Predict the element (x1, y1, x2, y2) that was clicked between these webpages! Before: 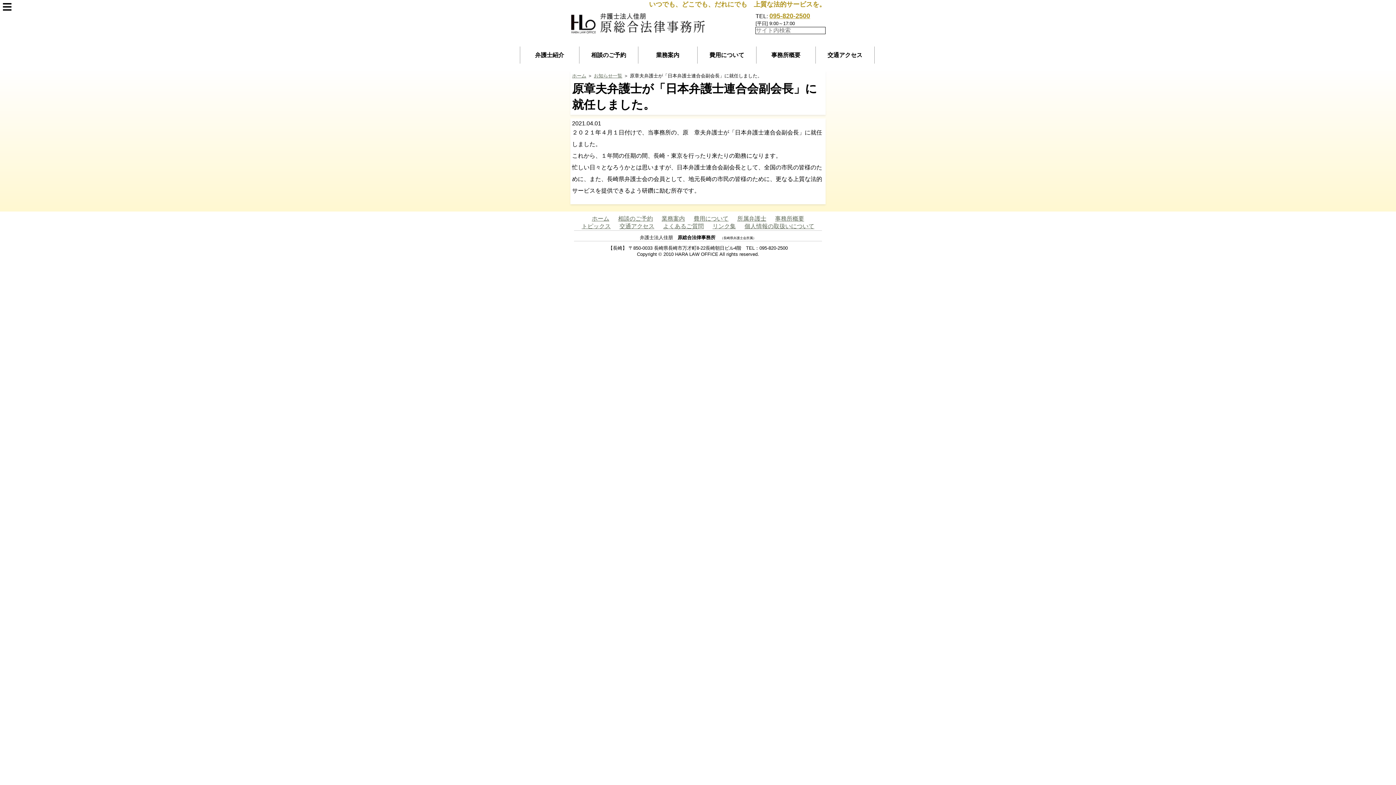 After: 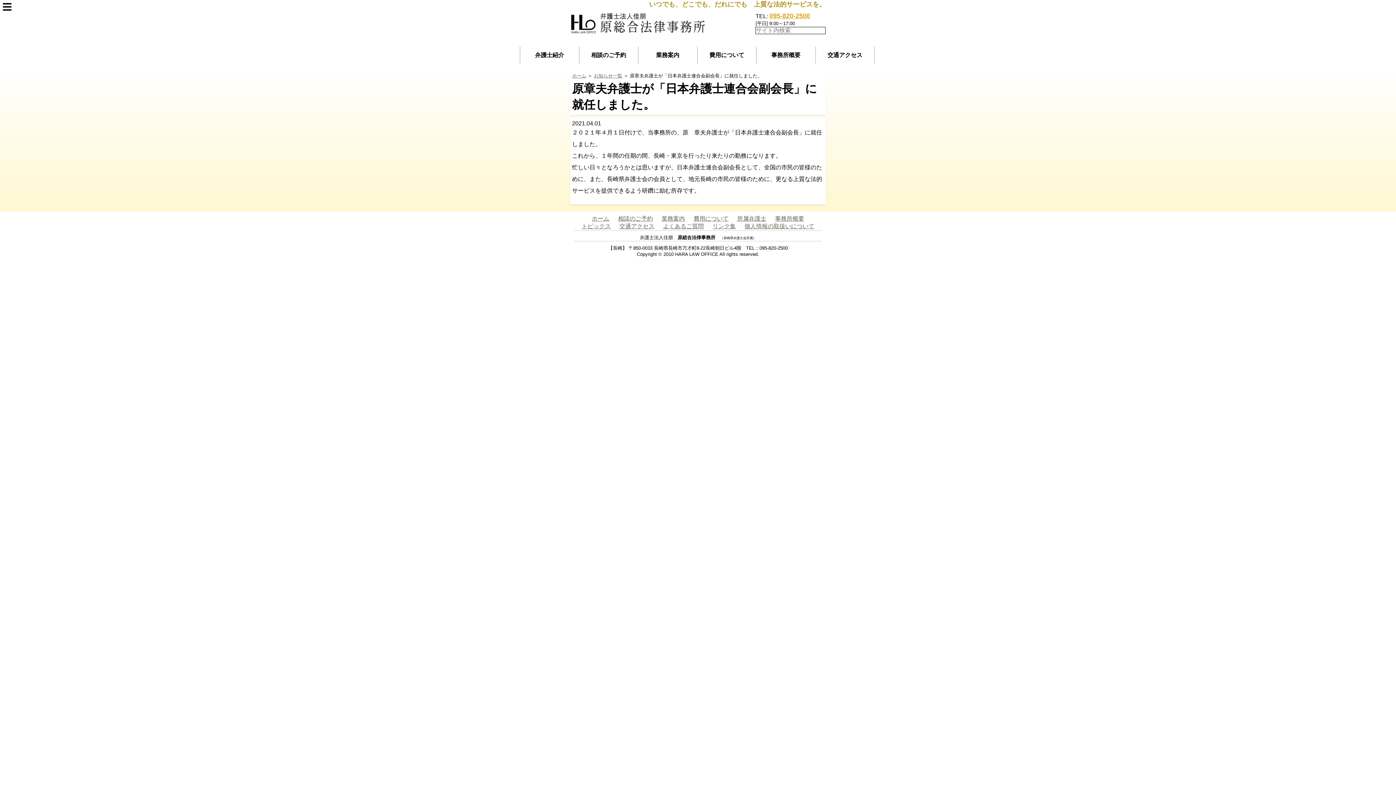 Action: label: 095-820-2500 bbox: (769, 12, 810, 19)